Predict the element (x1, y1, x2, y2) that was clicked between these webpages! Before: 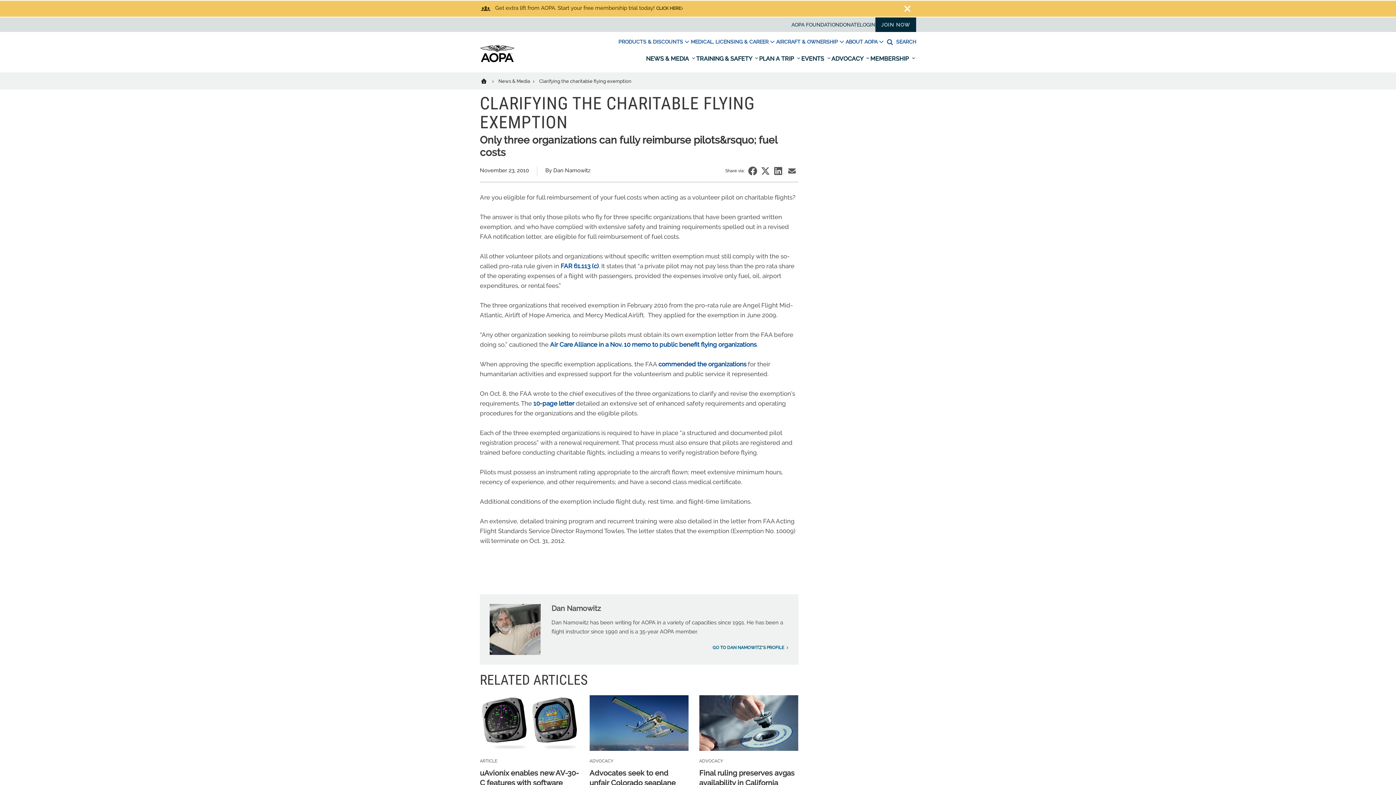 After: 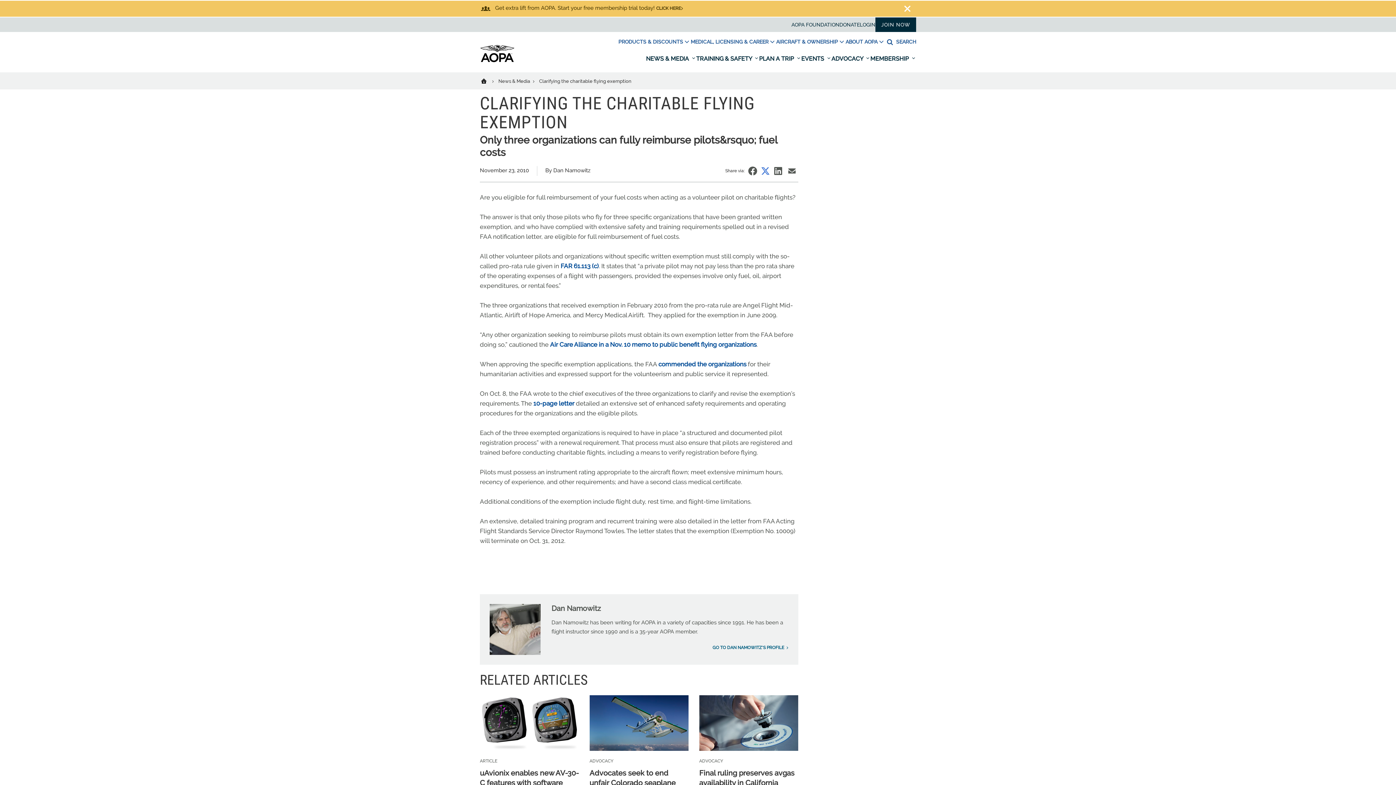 Action: label: Share to X bbox: (761, 166, 770, 175)